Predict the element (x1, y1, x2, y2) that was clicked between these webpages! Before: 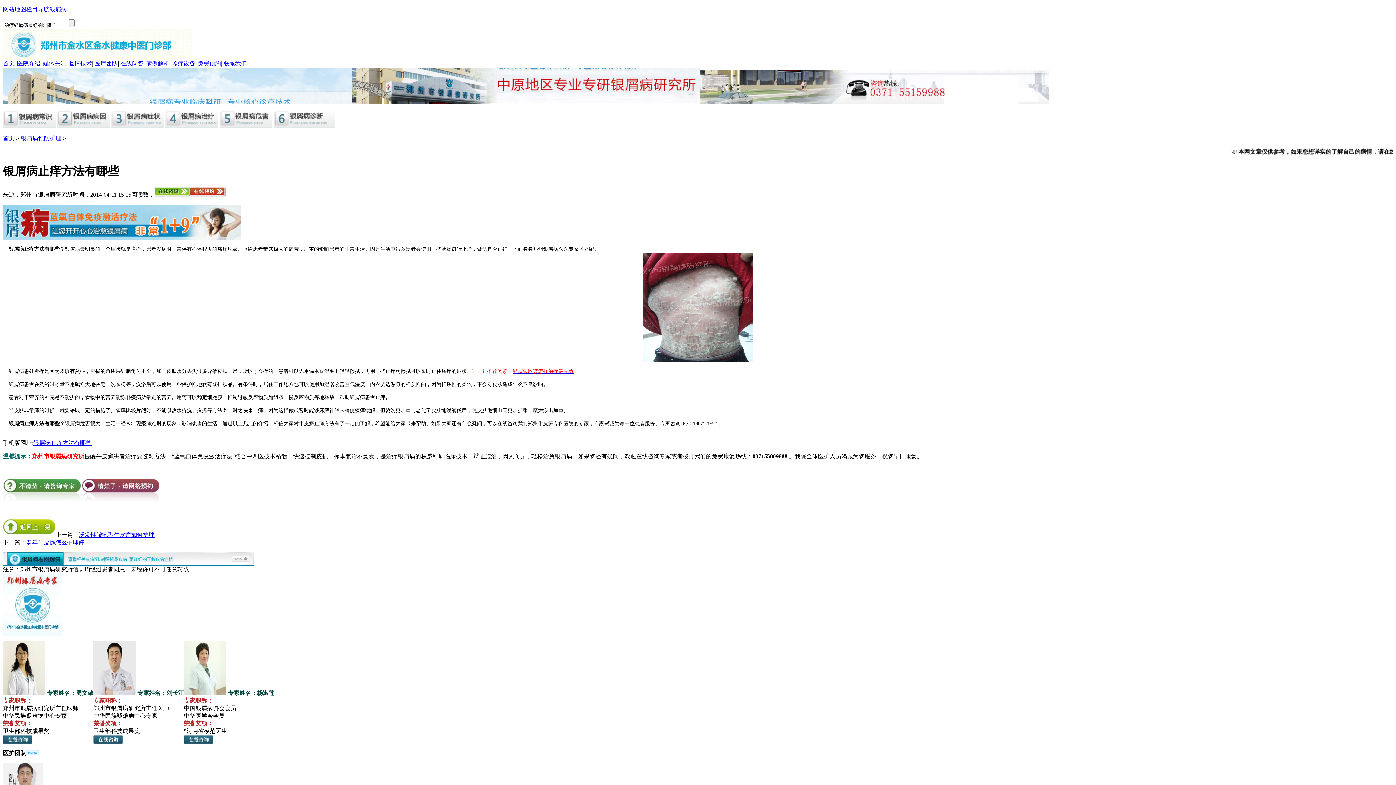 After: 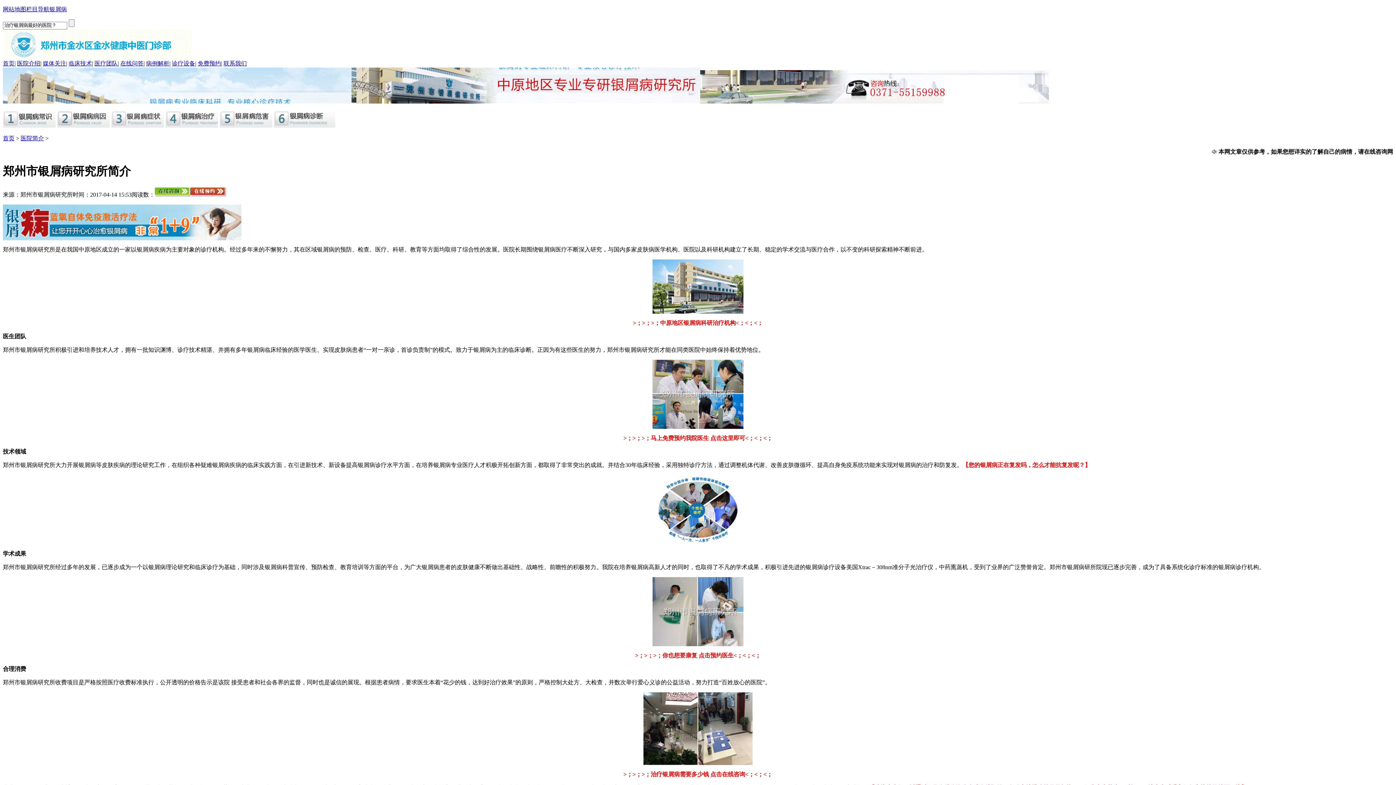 Action: bbox: (17, 60, 40, 66) label: 医院介绍